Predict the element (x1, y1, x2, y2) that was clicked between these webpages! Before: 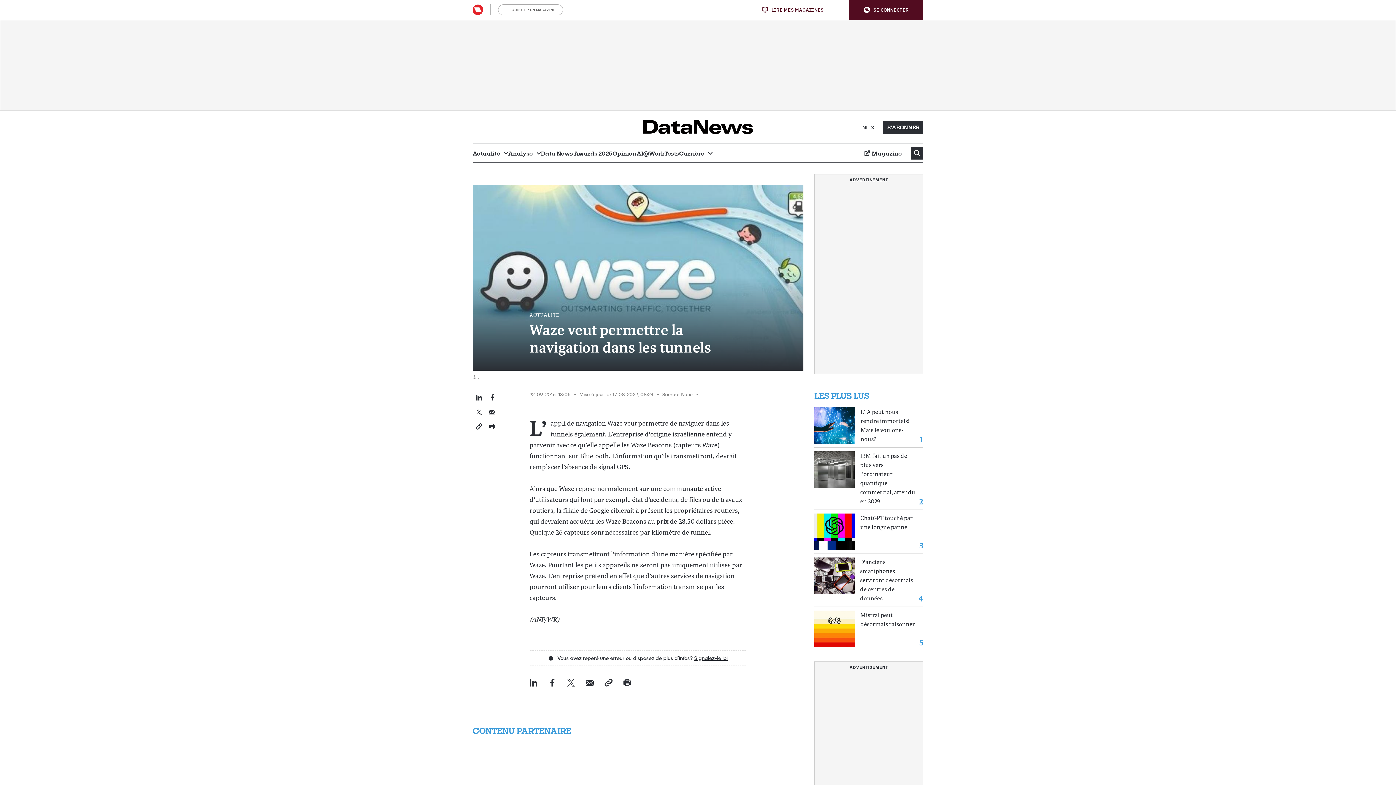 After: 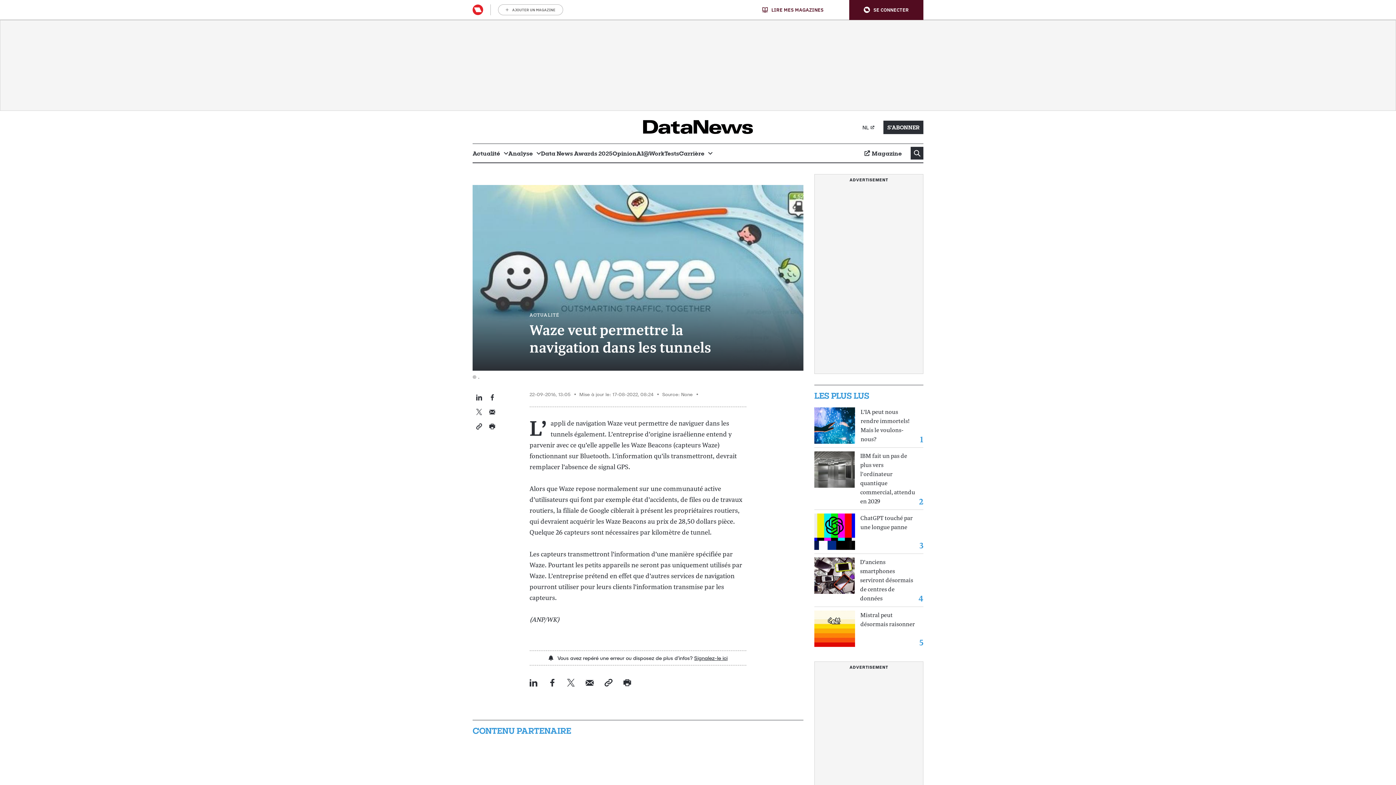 Action: label: Deel dit artikel op Facebook bbox: (489, 393, 495, 400)